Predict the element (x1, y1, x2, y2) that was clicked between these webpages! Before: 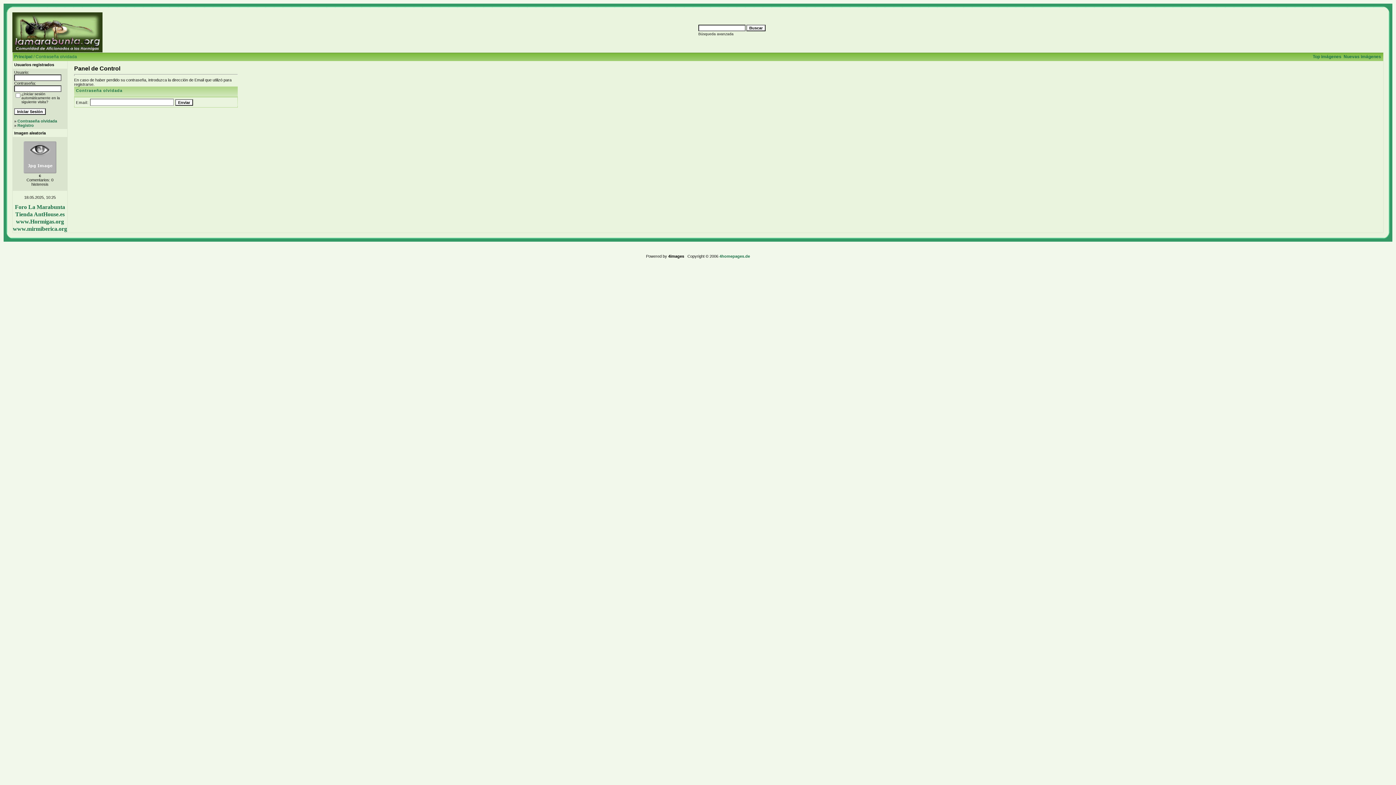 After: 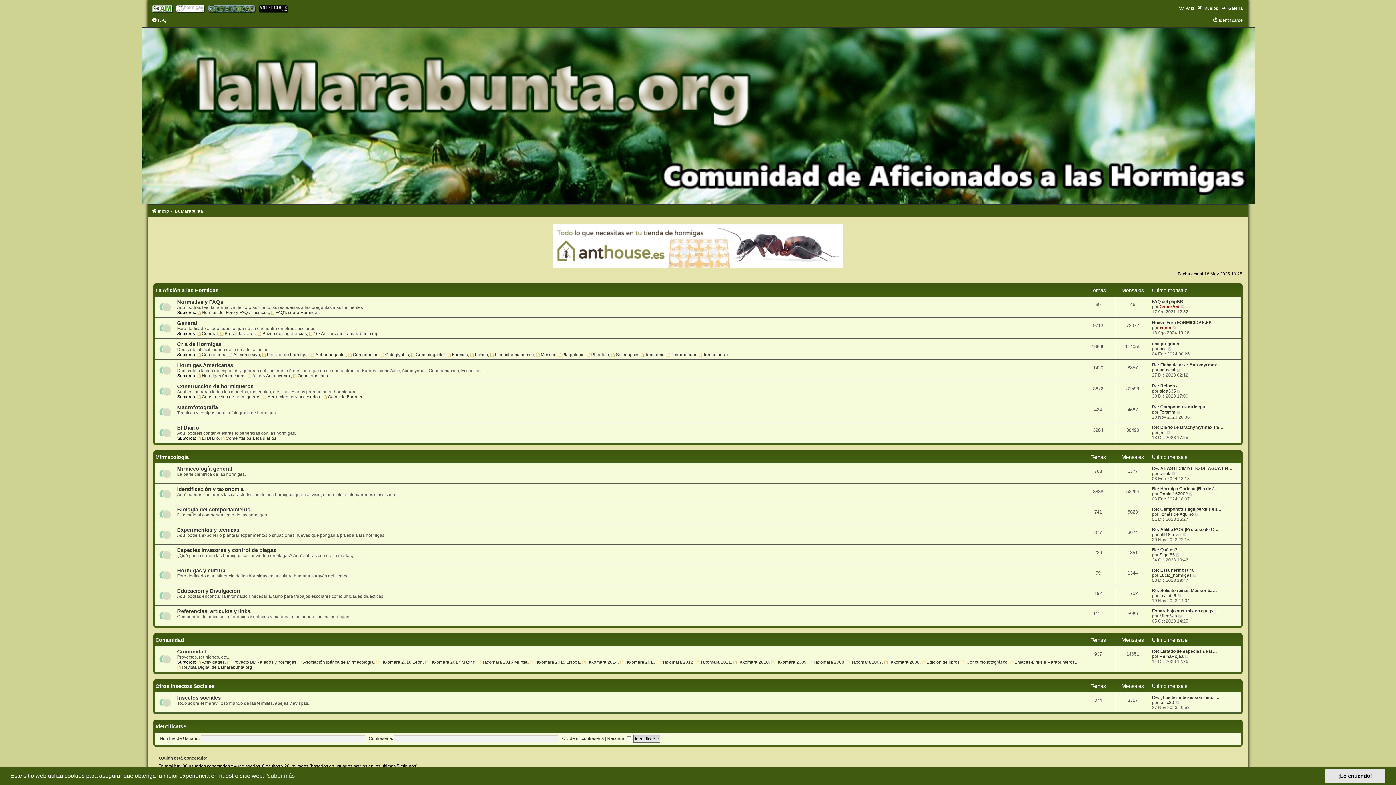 Action: bbox: (14, 204, 65, 210) label: Foro La Marabunta